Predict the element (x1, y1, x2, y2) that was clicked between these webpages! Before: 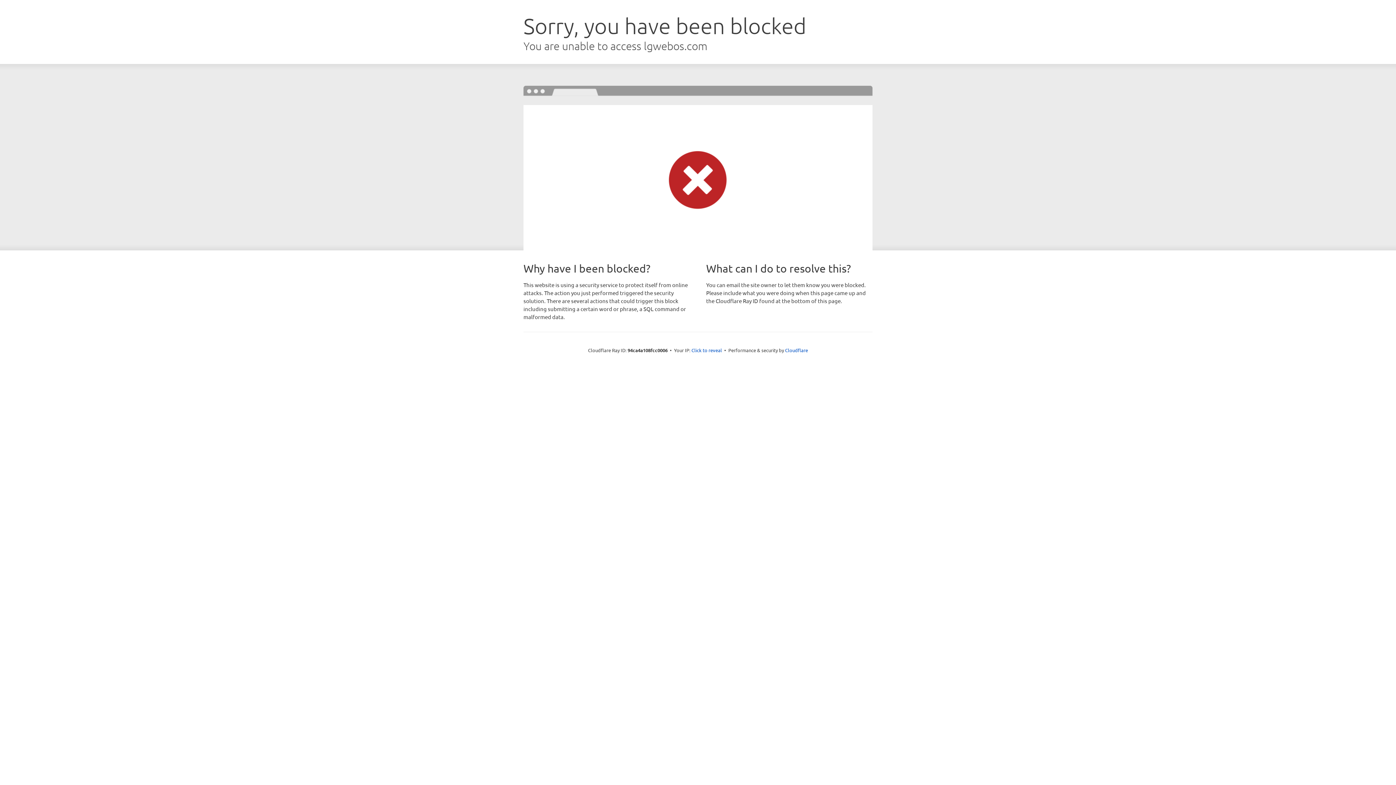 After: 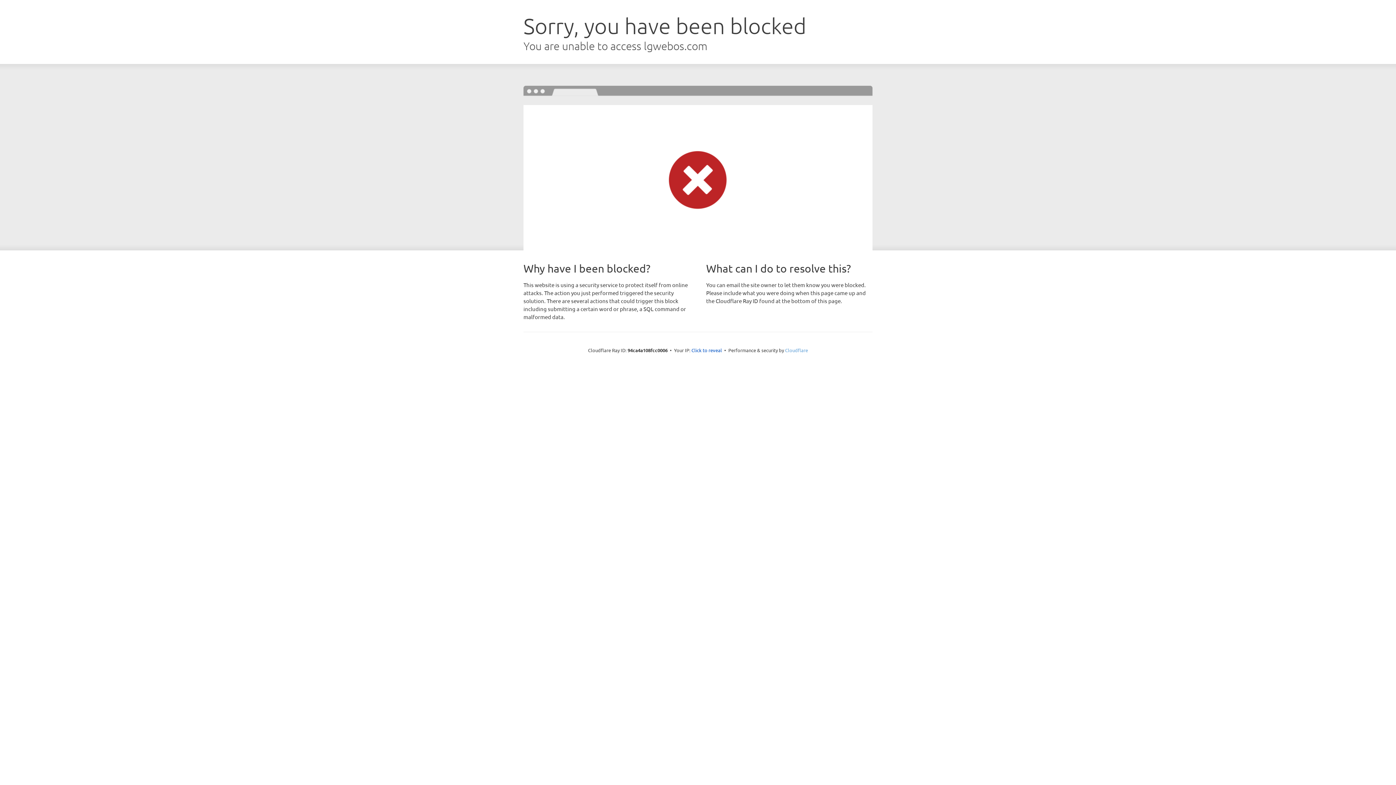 Action: label: Cloudflare bbox: (785, 347, 808, 353)